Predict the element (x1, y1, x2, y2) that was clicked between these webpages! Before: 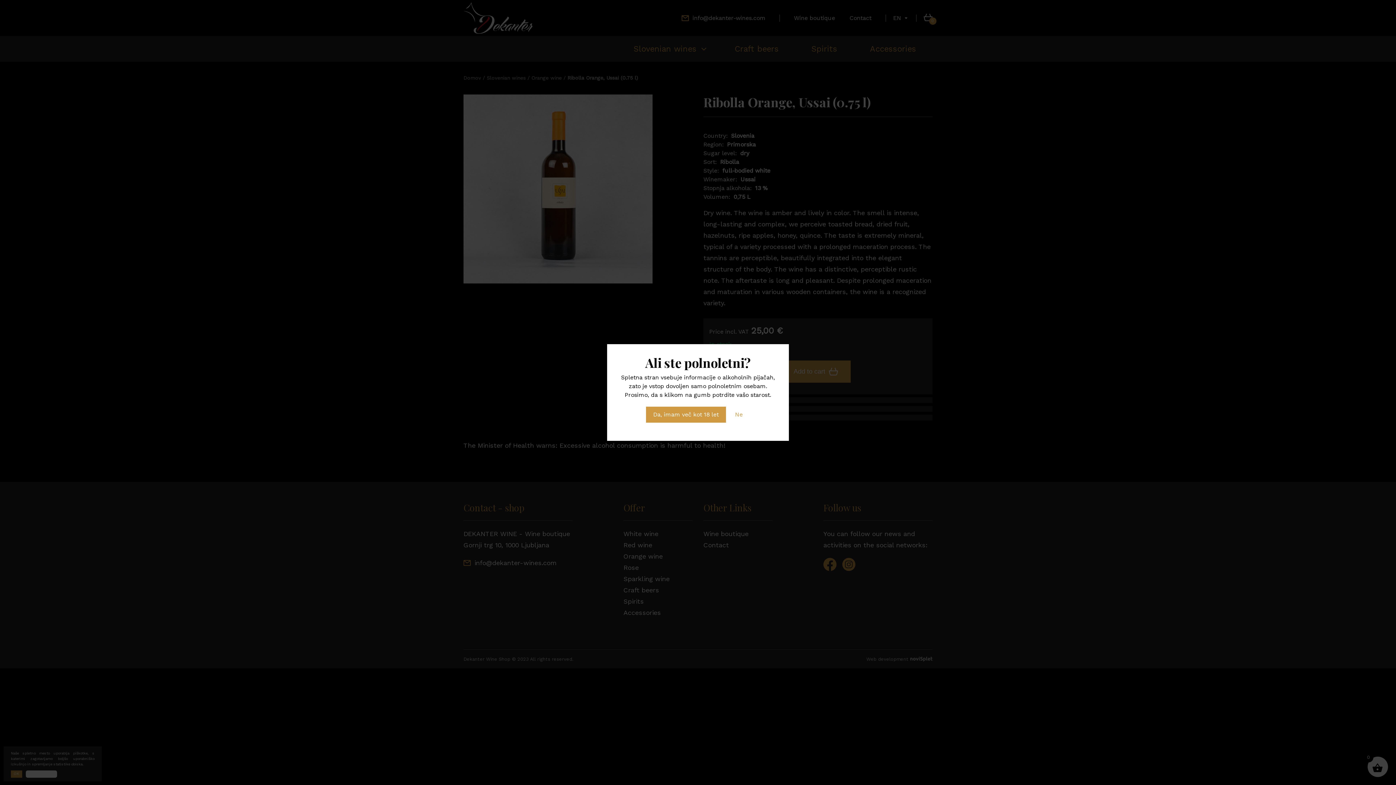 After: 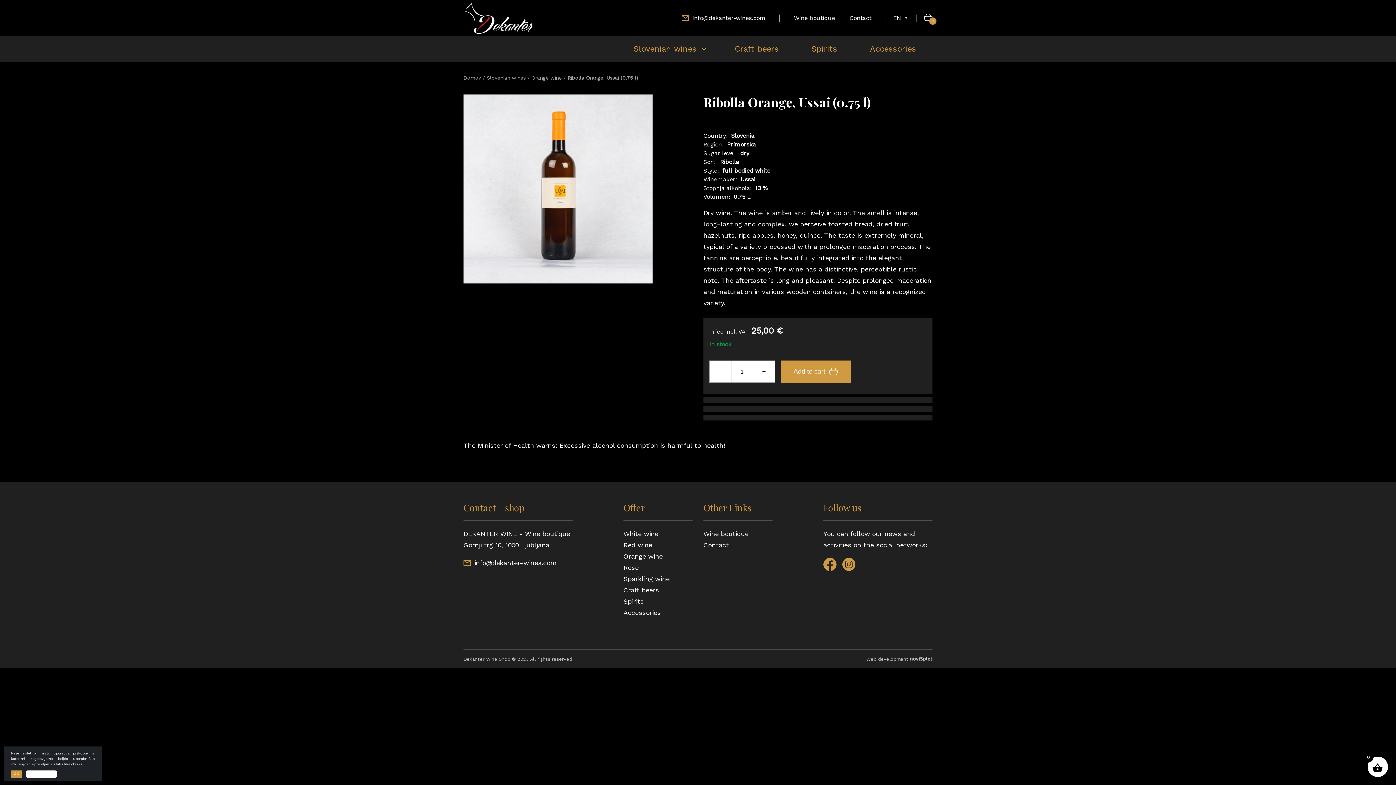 Action: bbox: (646, 406, 726, 422) label: Da, imam več kot 18 let